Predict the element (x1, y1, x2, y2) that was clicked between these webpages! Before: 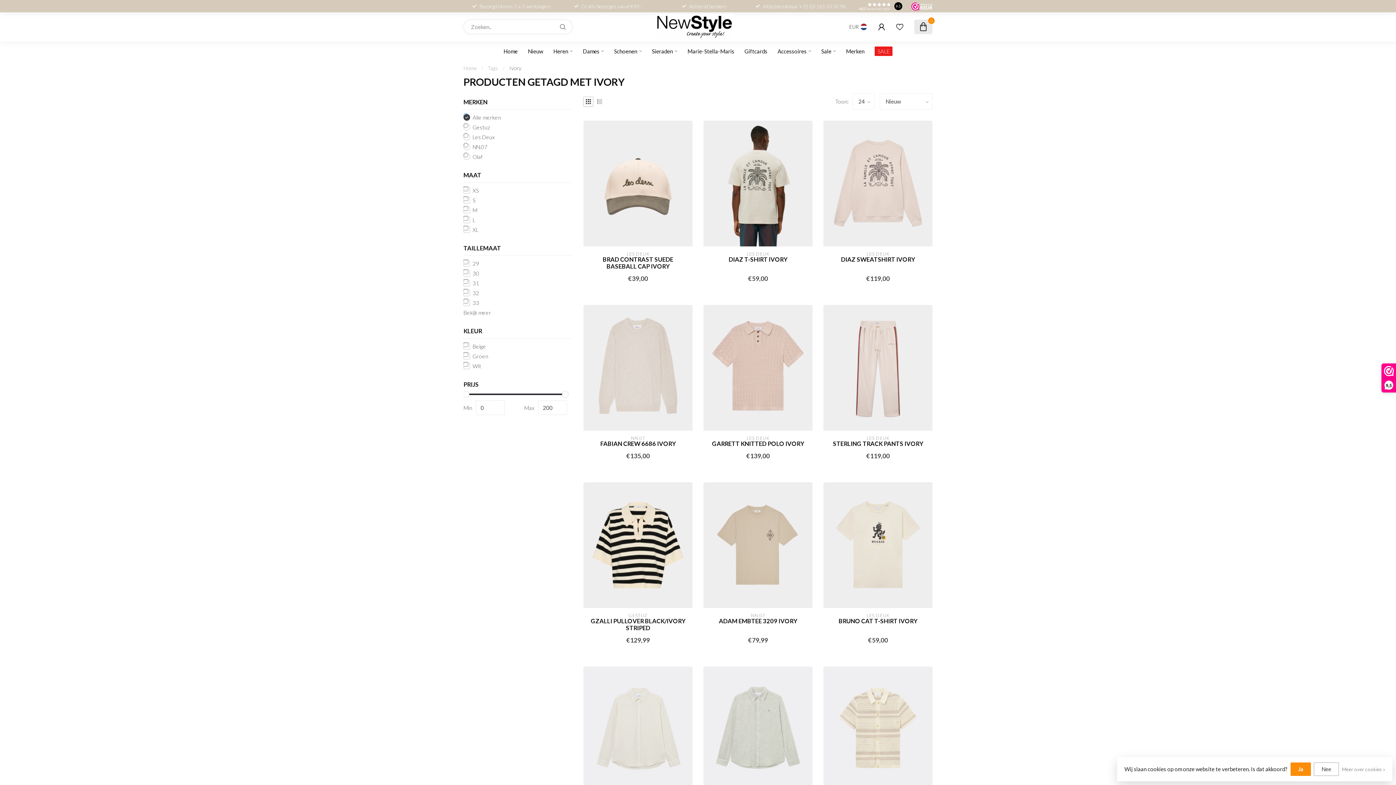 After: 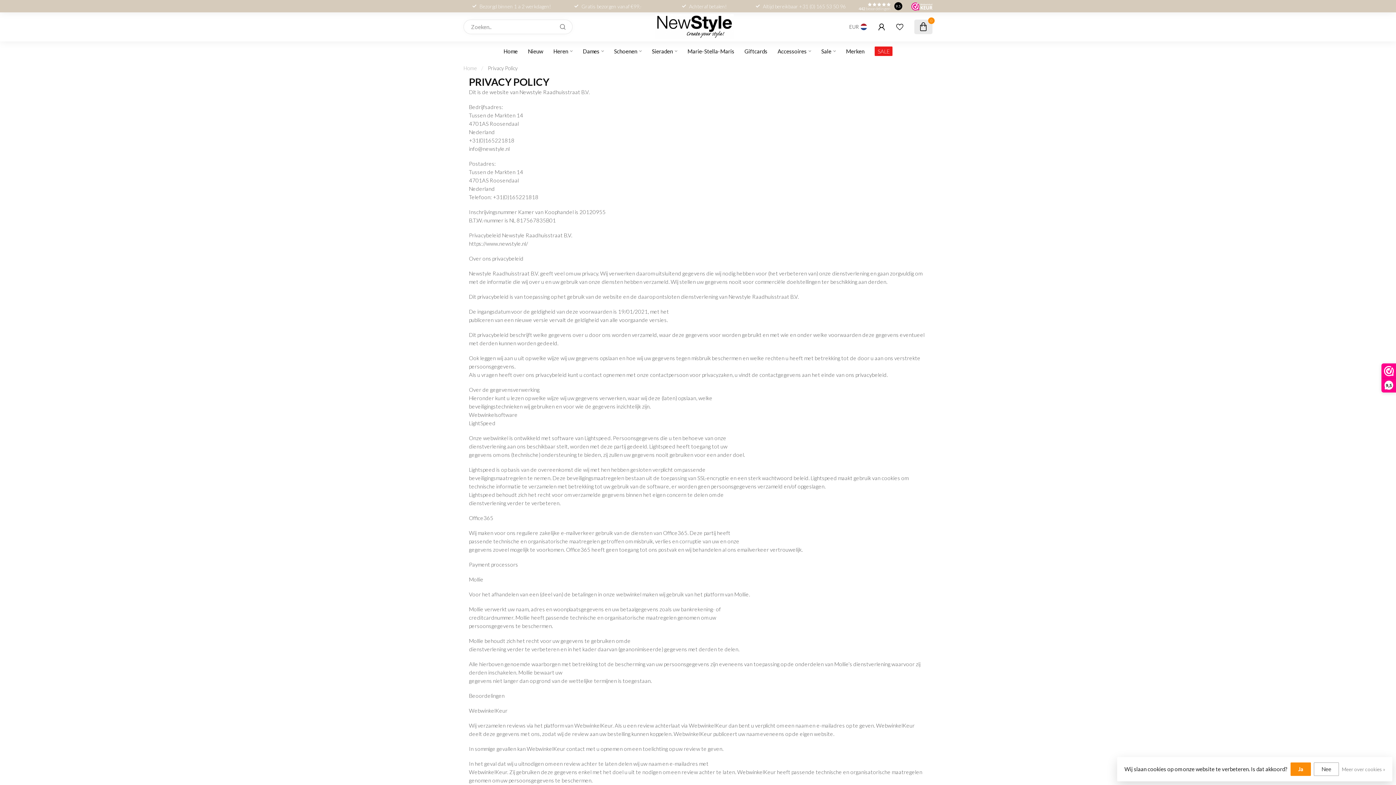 Action: bbox: (1342, 765, 1385, 774) label: Meer over cookies »